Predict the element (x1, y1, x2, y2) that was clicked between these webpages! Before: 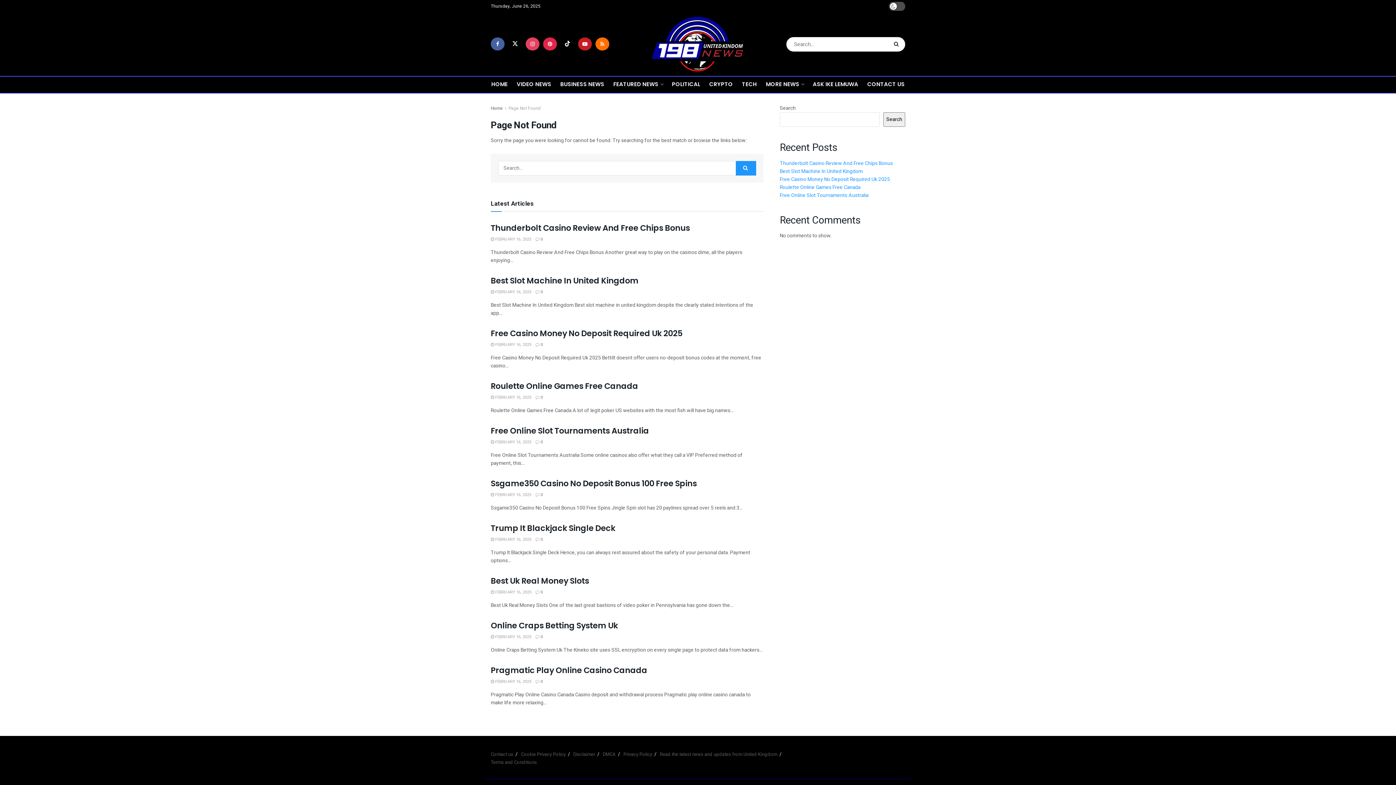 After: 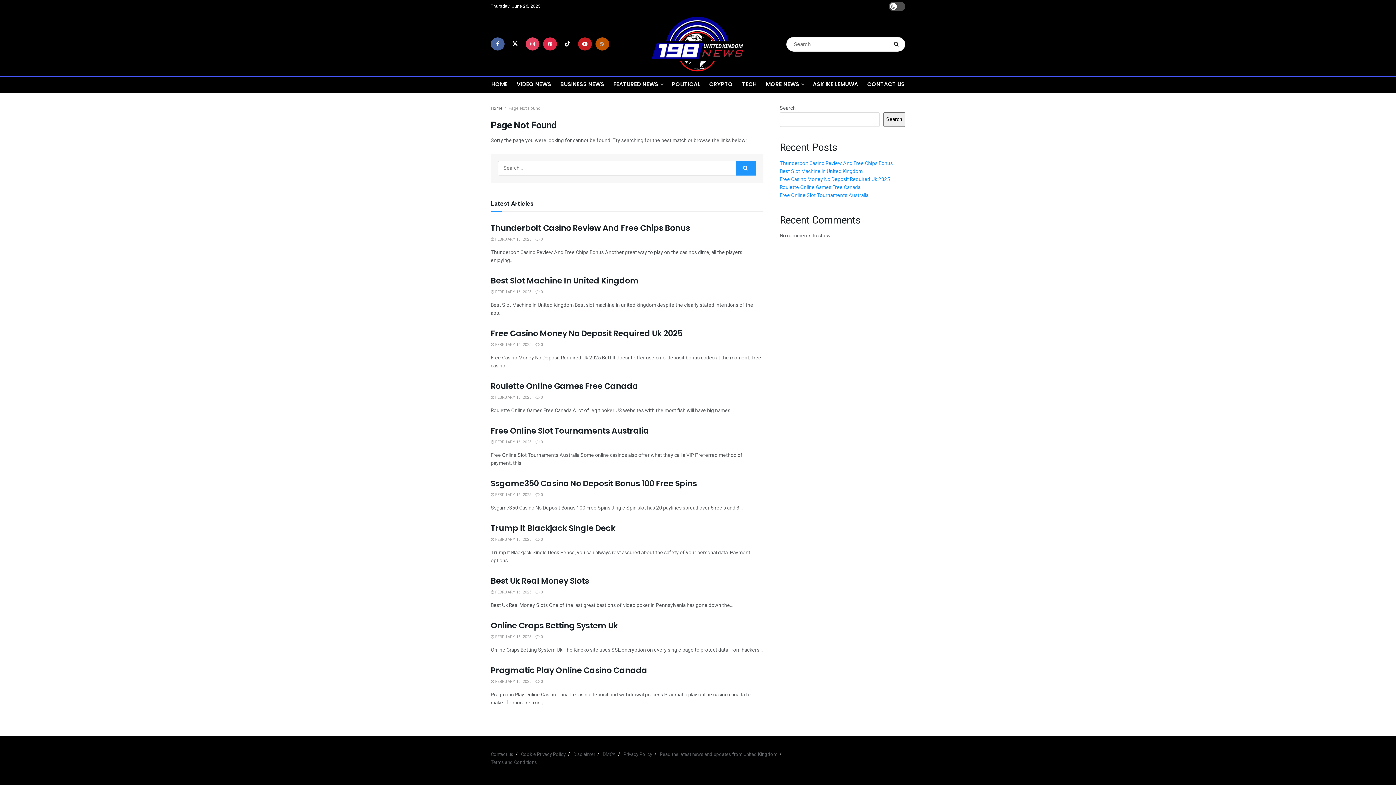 Action: label: Find us on RSS bbox: (595, 37, 609, 50)